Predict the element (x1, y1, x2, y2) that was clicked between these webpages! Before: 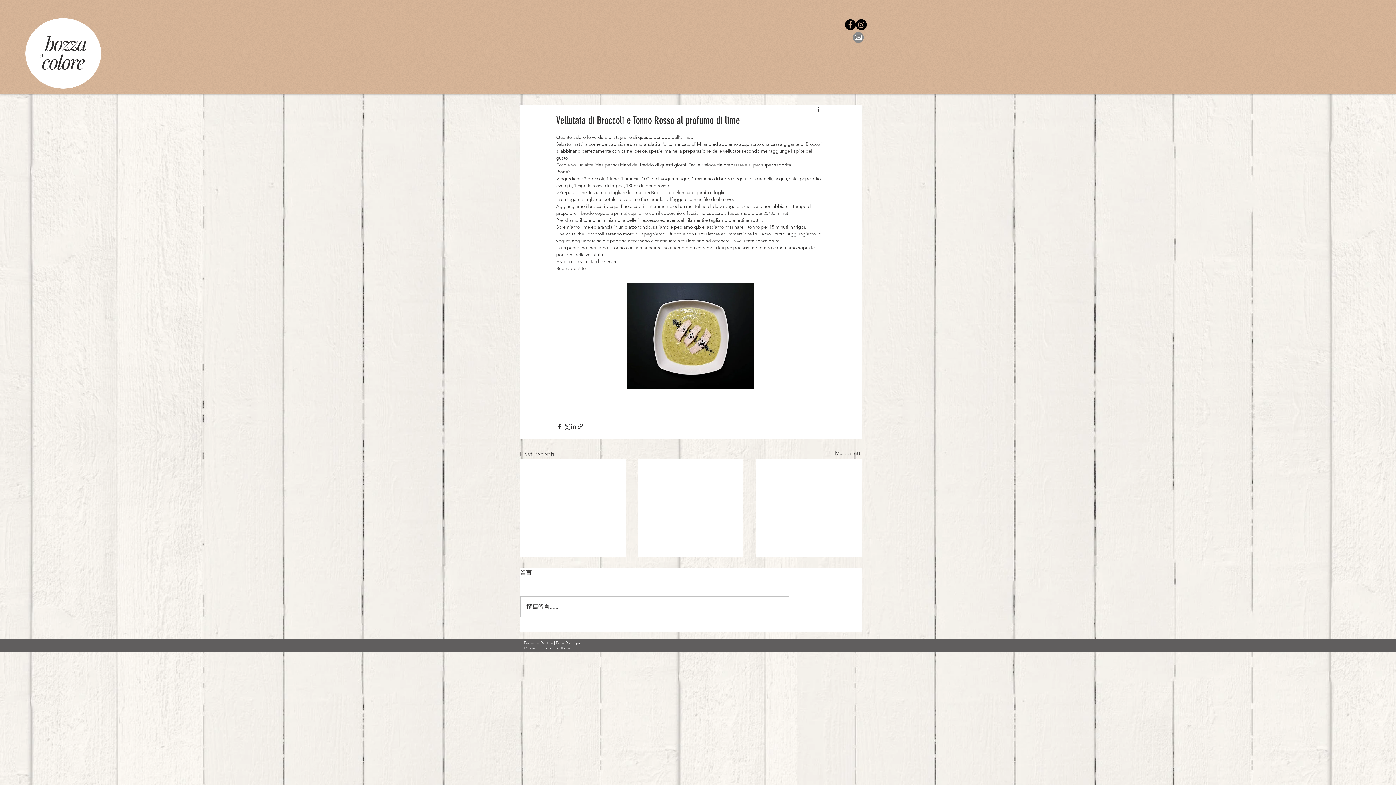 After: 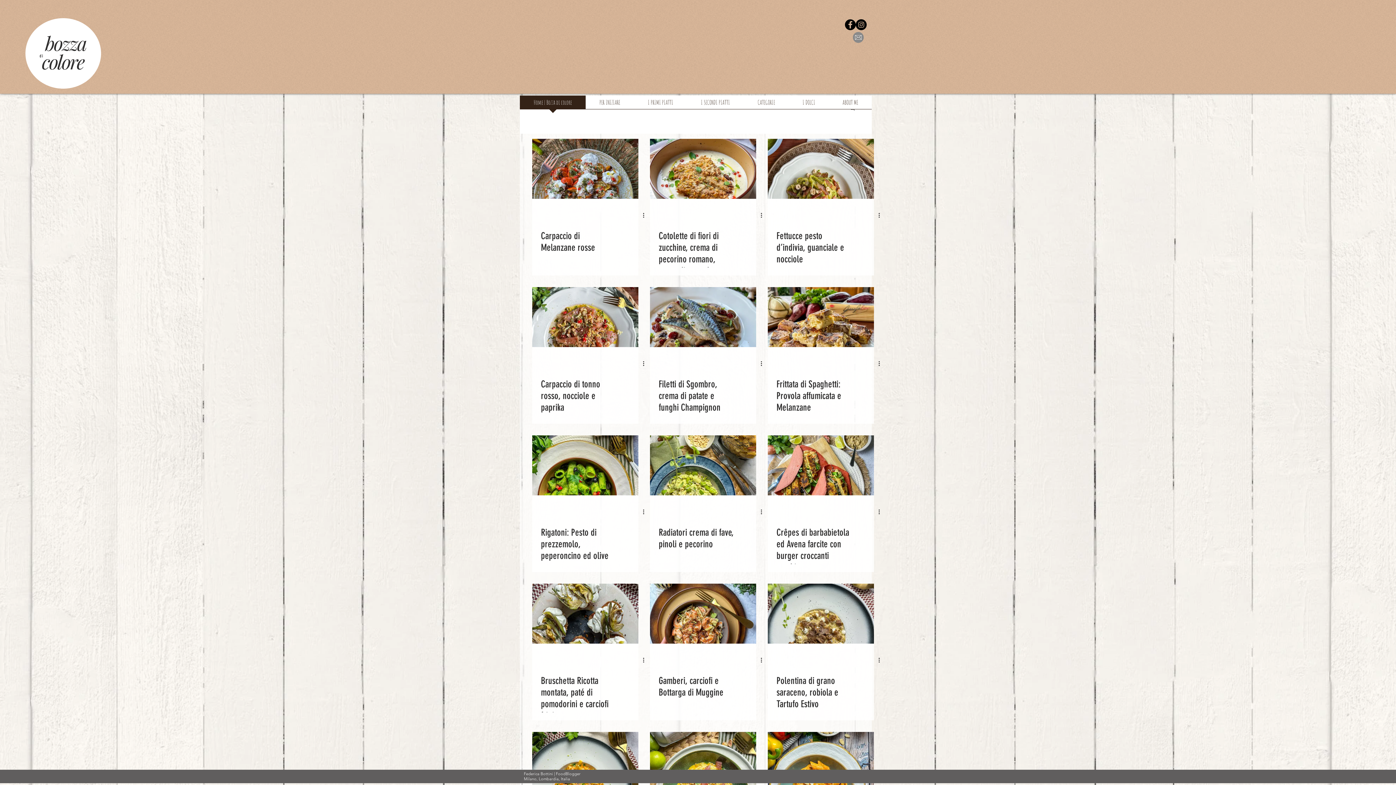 Action: bbox: (41, 48, 83, 74) label: colore